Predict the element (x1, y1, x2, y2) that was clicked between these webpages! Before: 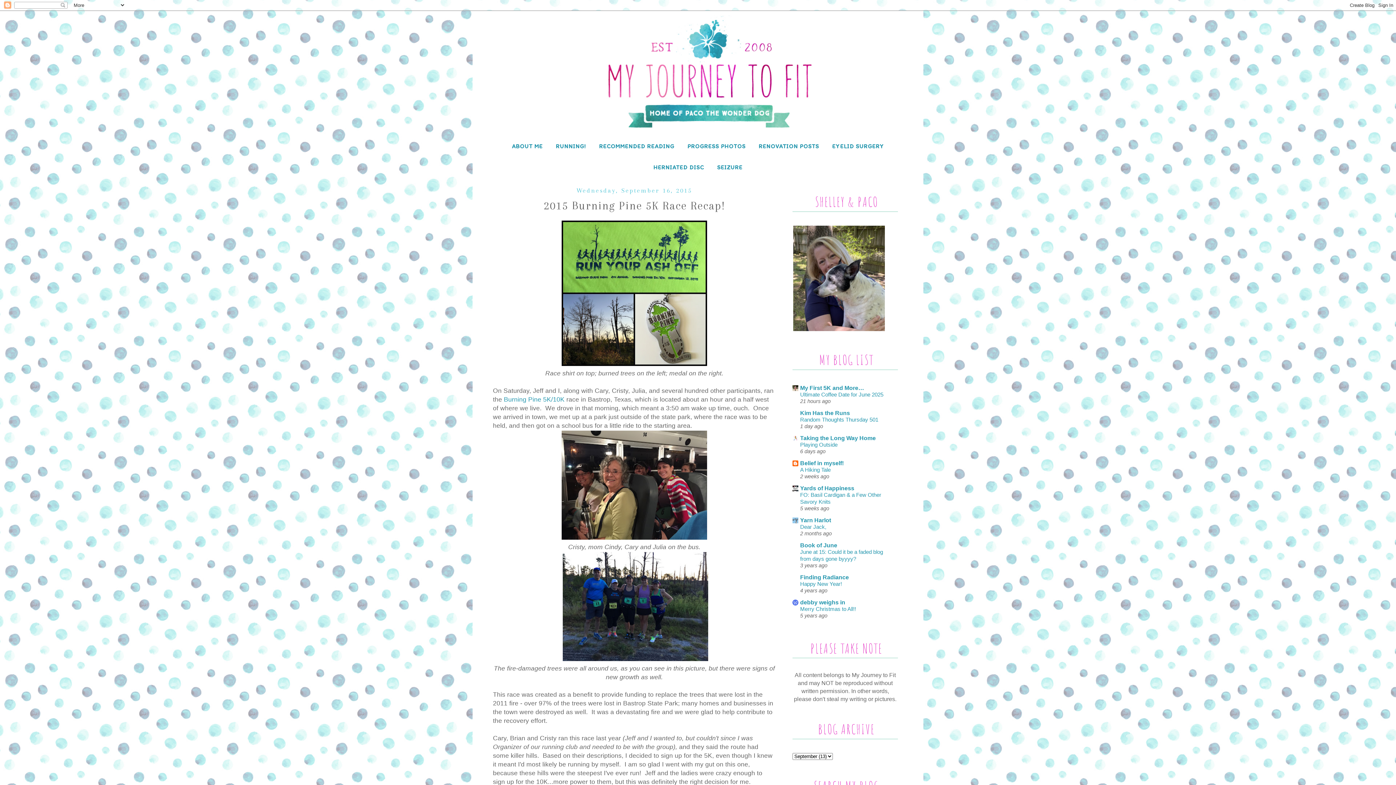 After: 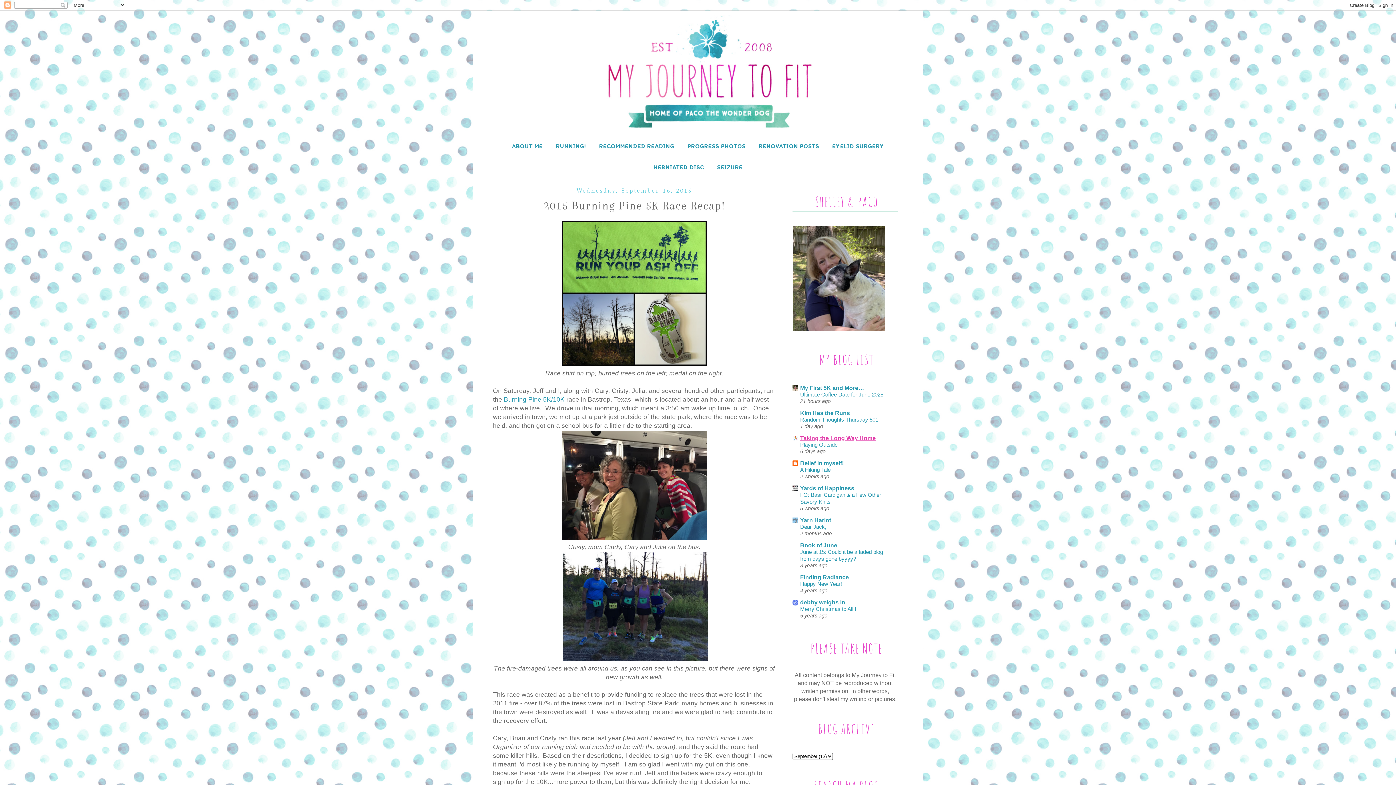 Action: bbox: (800, 435, 876, 441) label: Taking the Long Way Home